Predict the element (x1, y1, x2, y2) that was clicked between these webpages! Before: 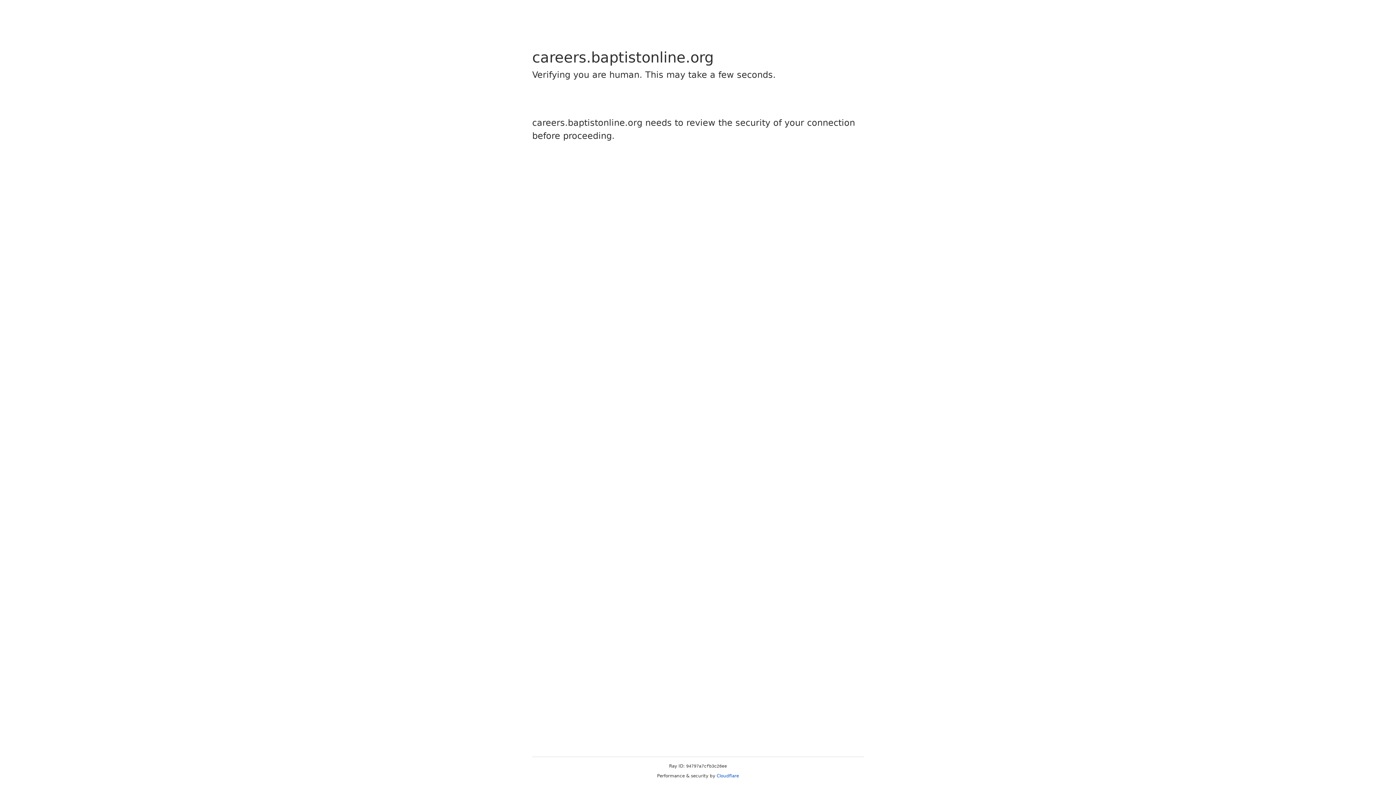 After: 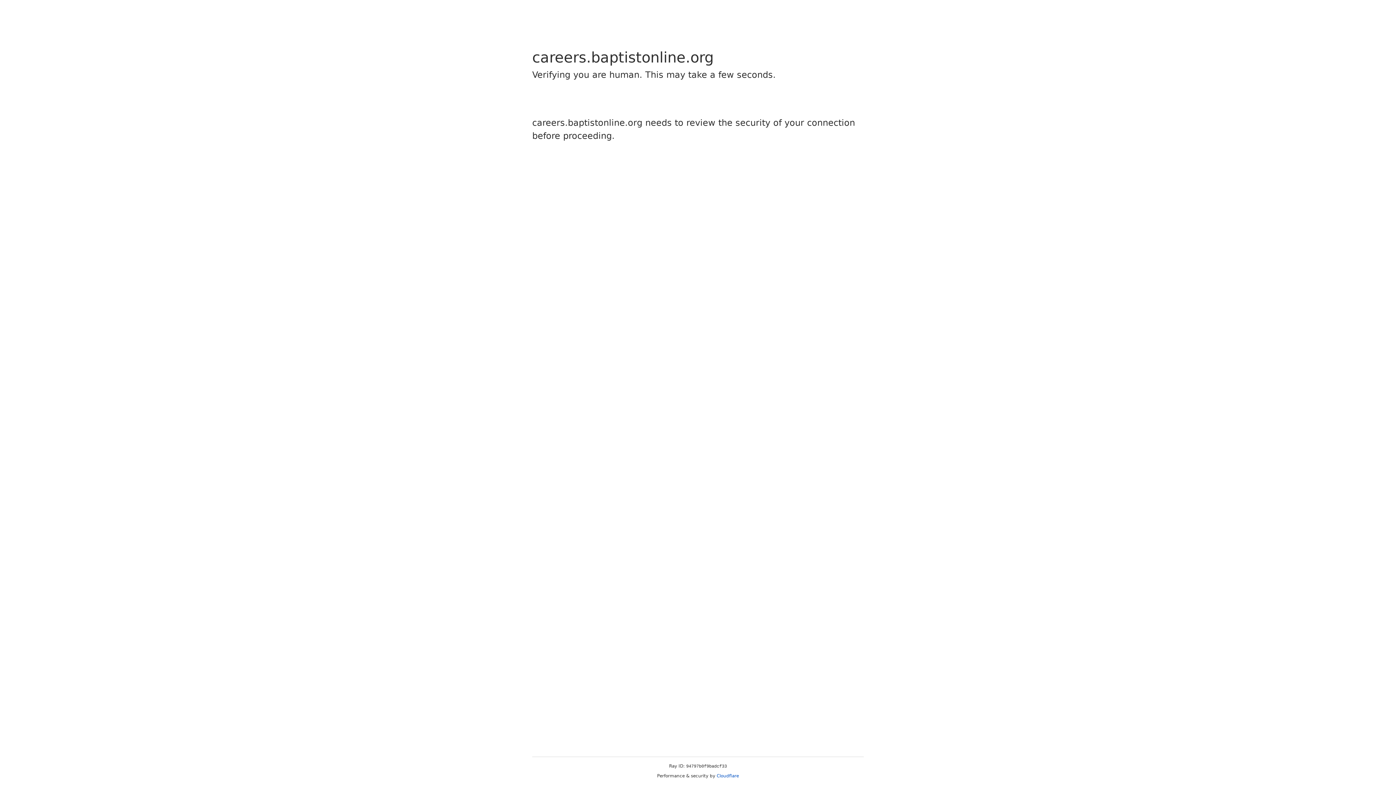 Action: label: Cloudflare bbox: (716, 773, 739, 778)